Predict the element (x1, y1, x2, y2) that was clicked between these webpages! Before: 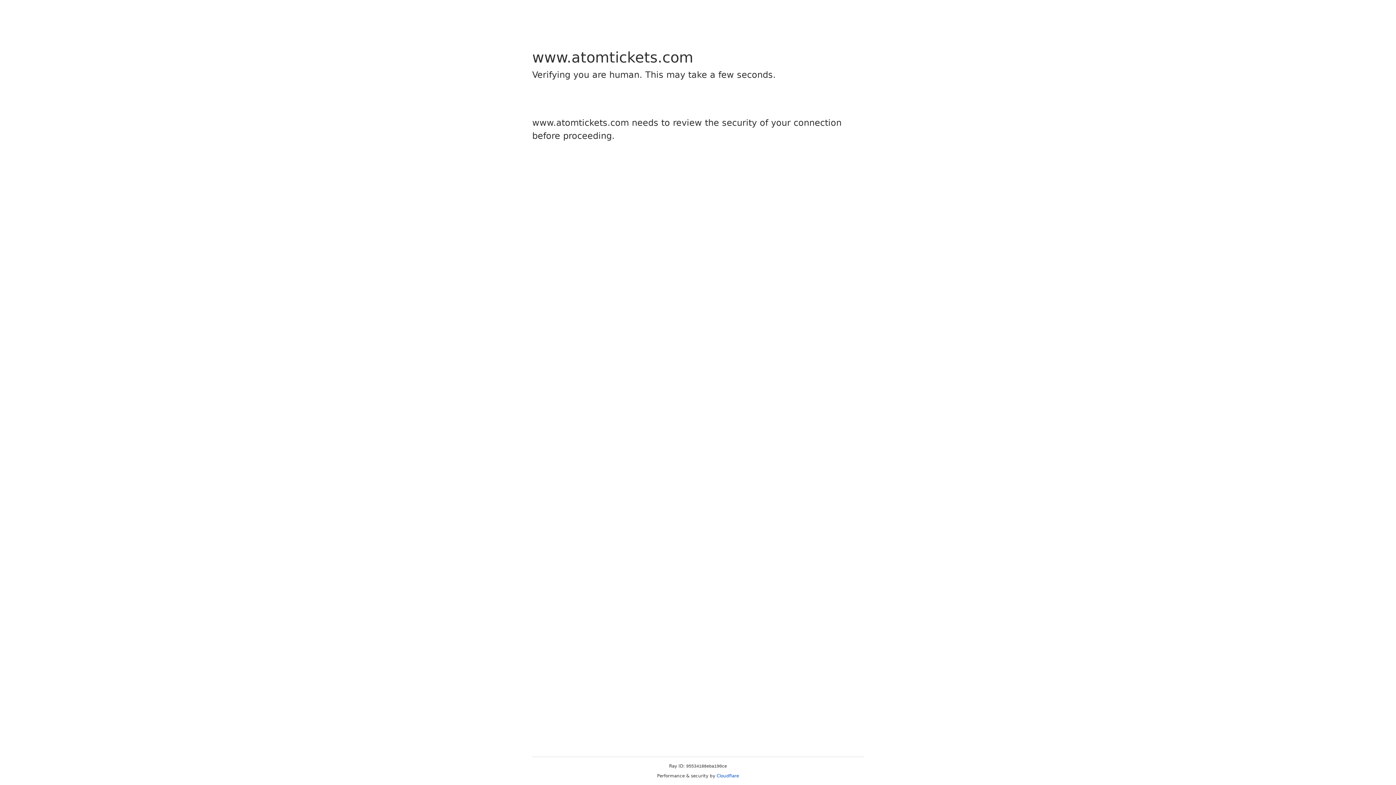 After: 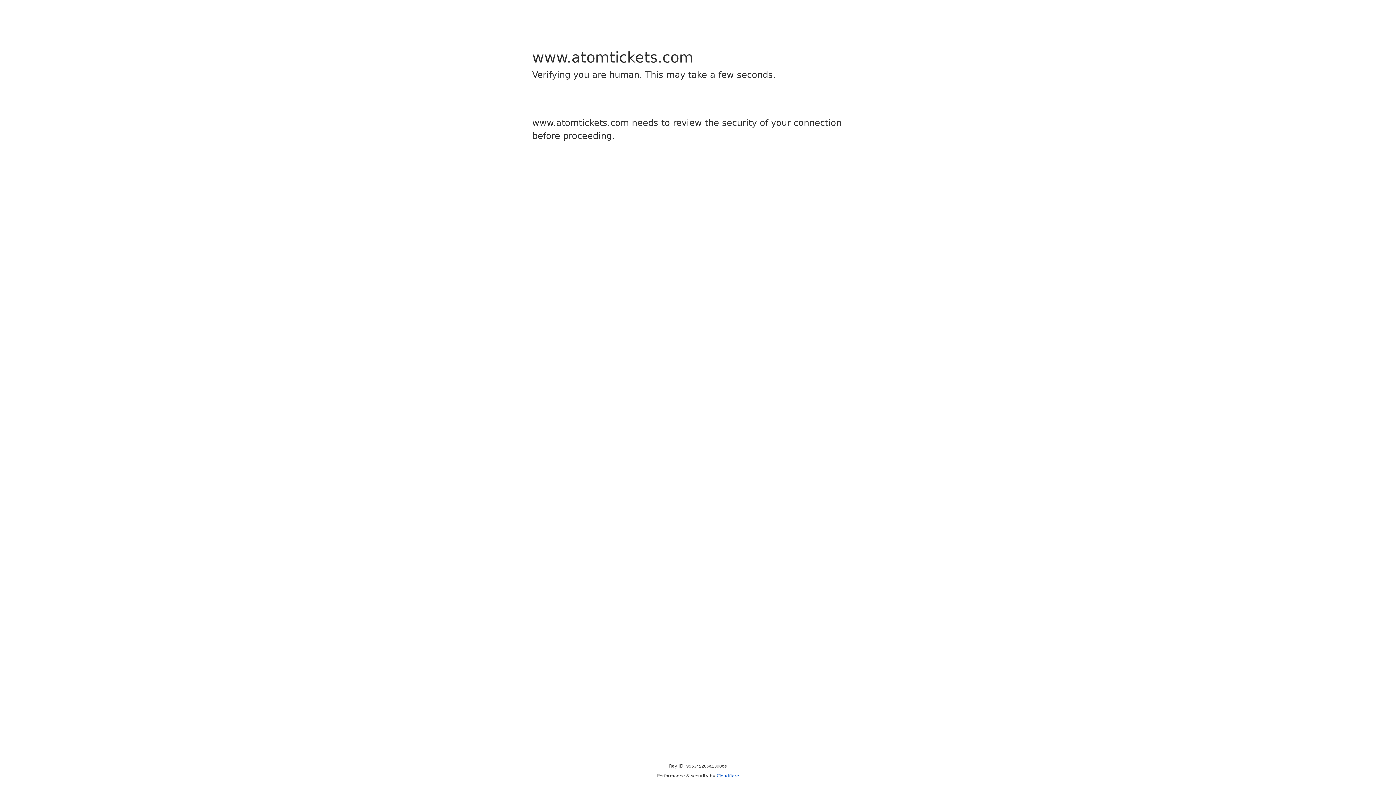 Action: bbox: (716, 773, 739, 778) label: Cloudflare